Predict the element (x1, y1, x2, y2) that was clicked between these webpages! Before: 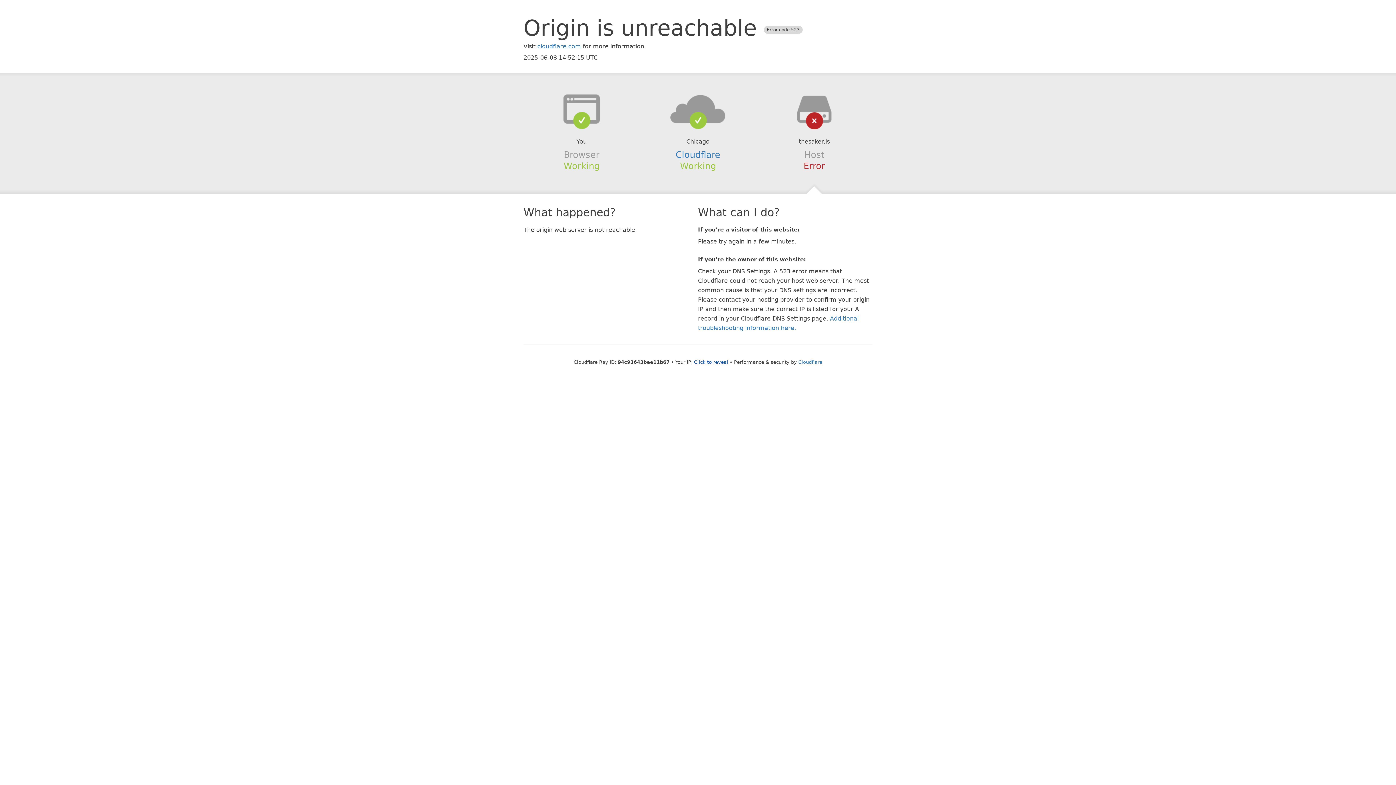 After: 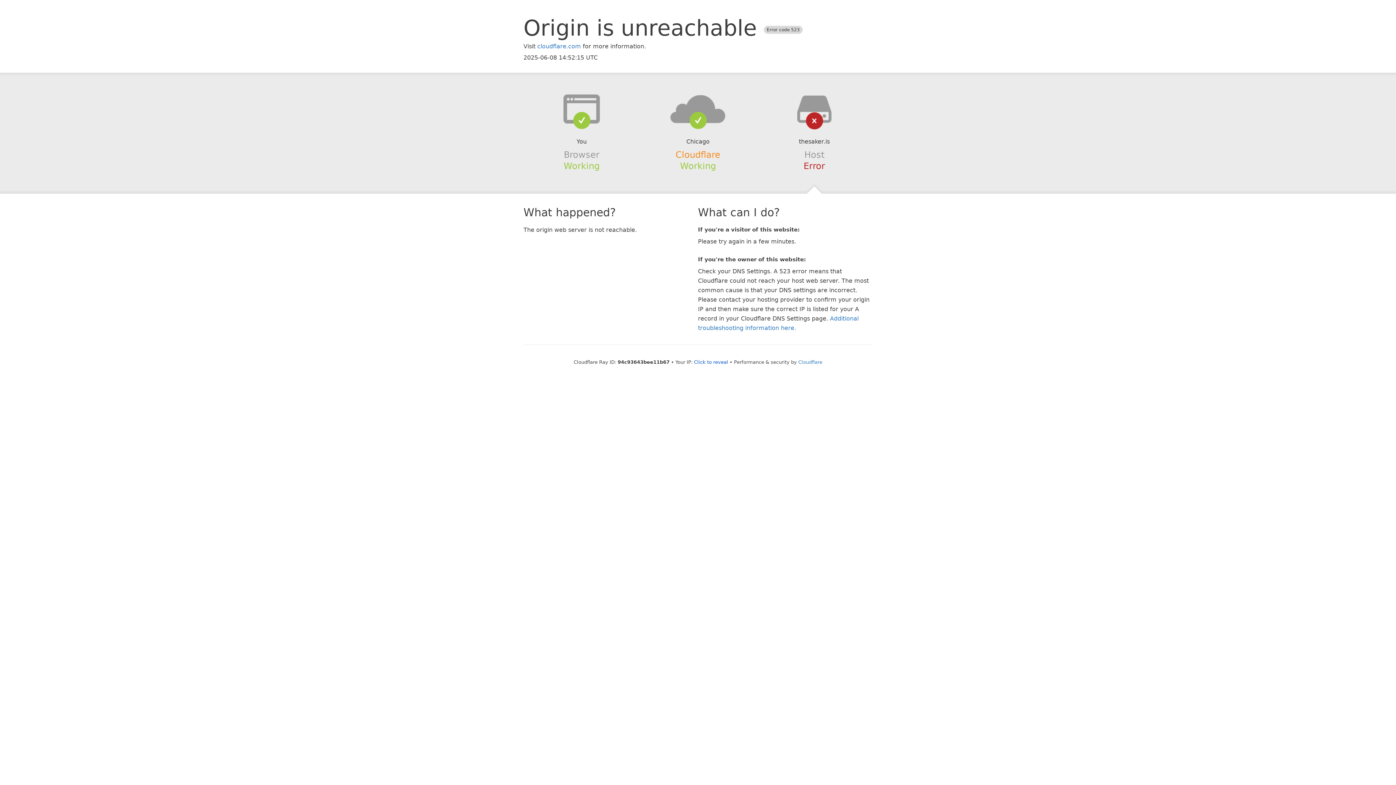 Action: bbox: (675, 149, 720, 159) label: Cloudflare